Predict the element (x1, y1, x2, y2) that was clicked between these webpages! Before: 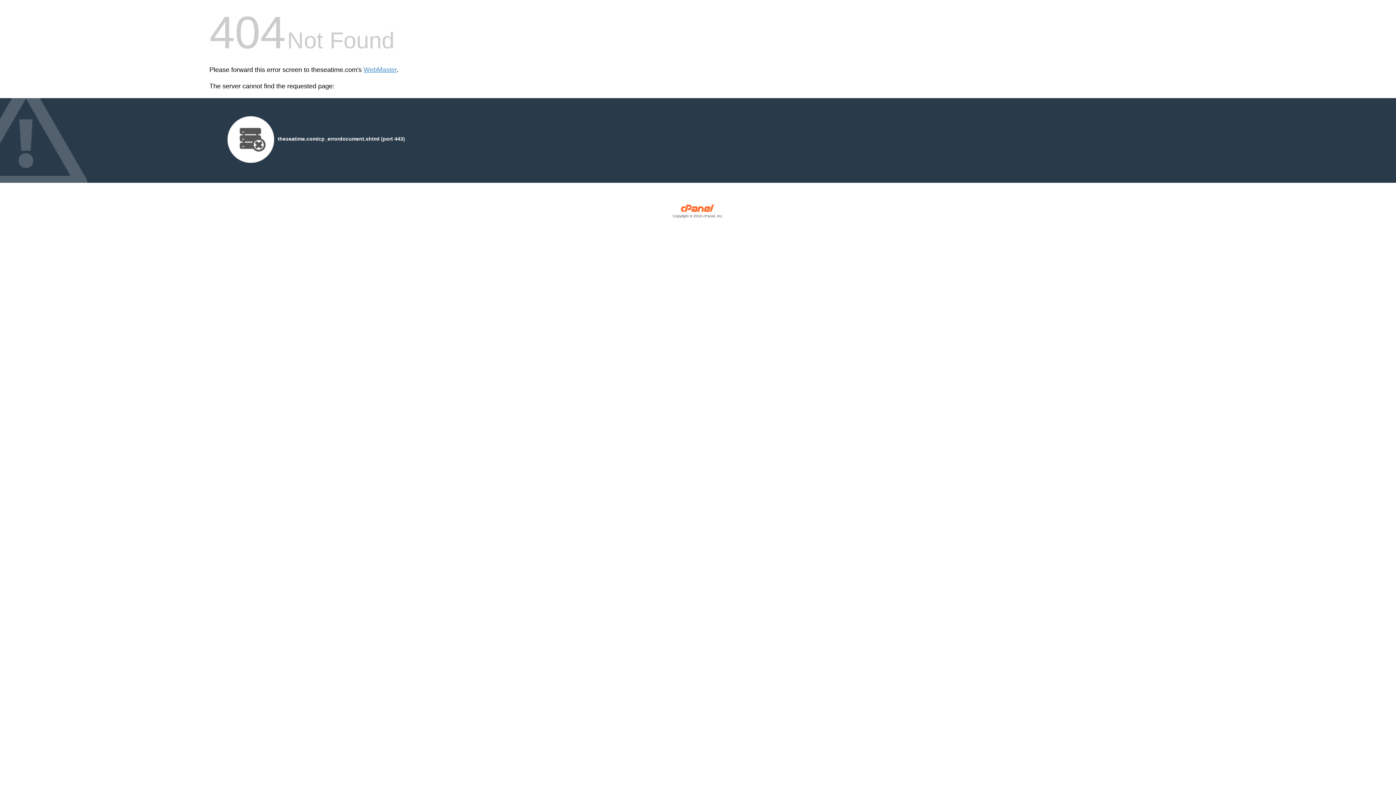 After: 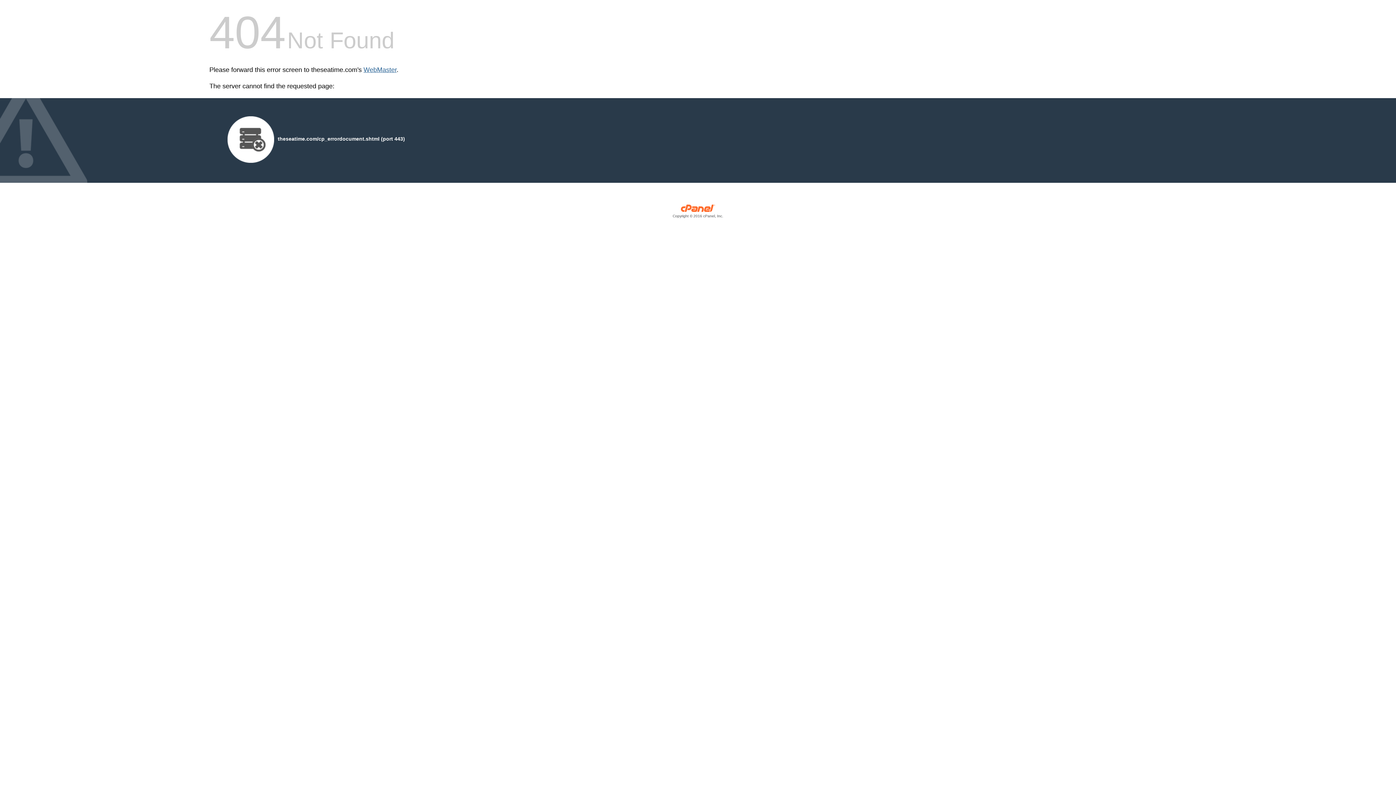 Action: bbox: (363, 66, 396, 73) label: WebMaster